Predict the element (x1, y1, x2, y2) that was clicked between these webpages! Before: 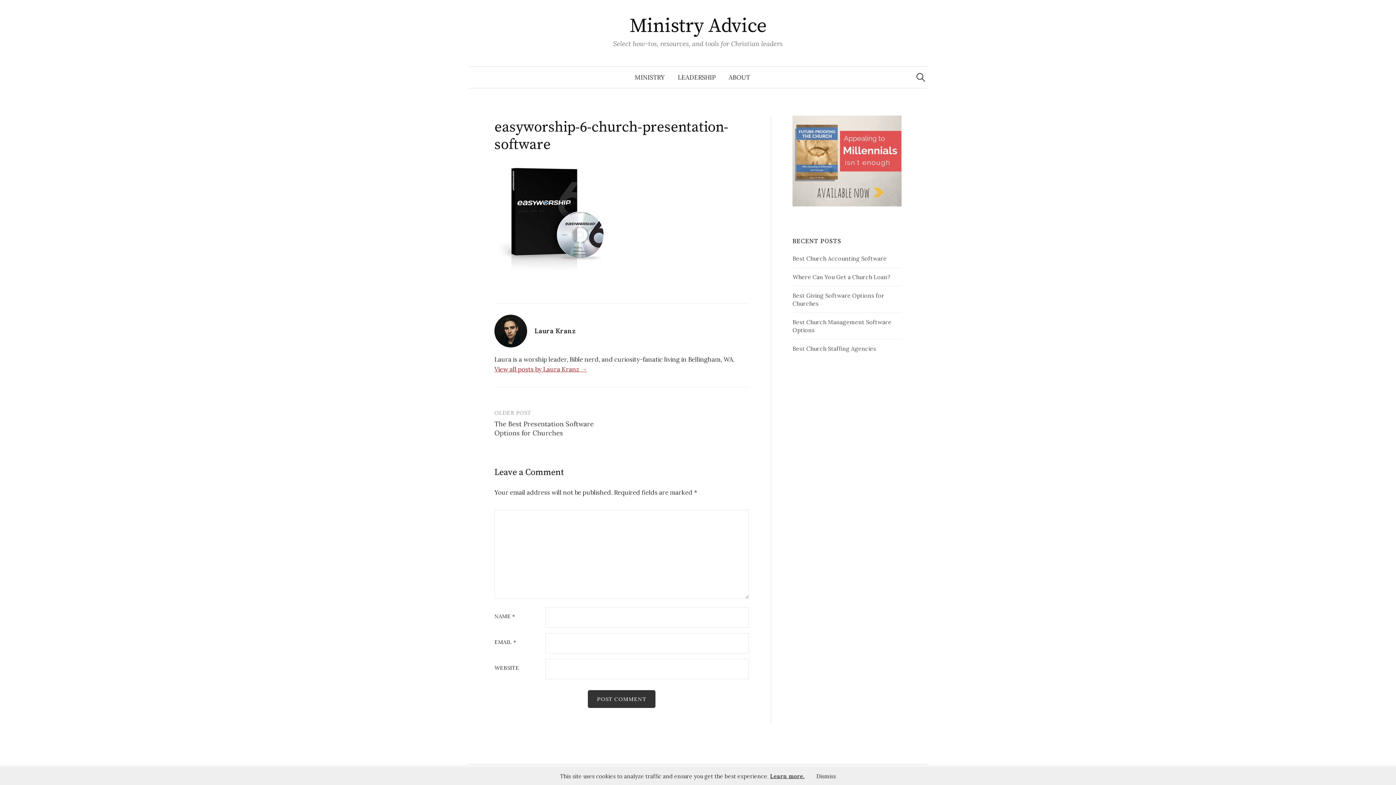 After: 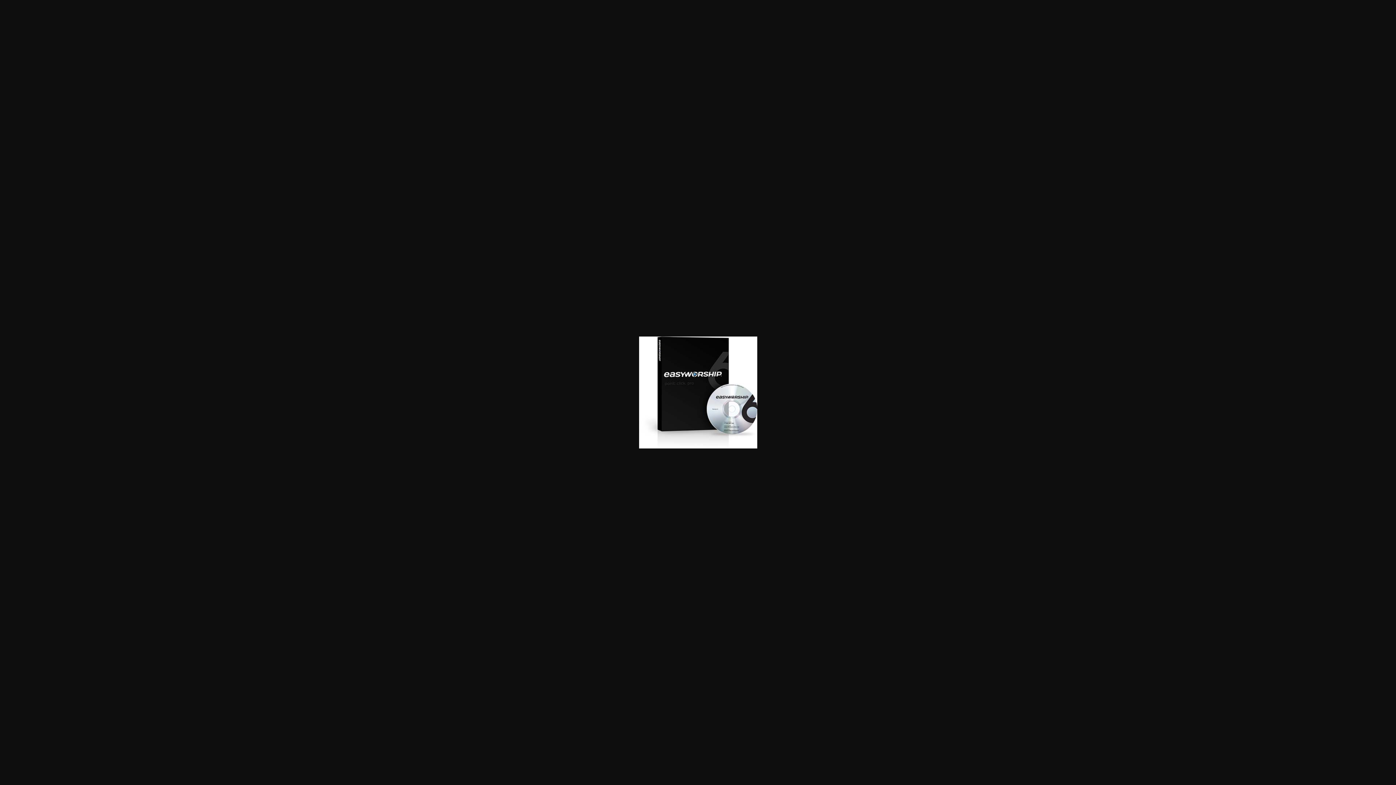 Action: bbox: (494, 214, 603, 223)